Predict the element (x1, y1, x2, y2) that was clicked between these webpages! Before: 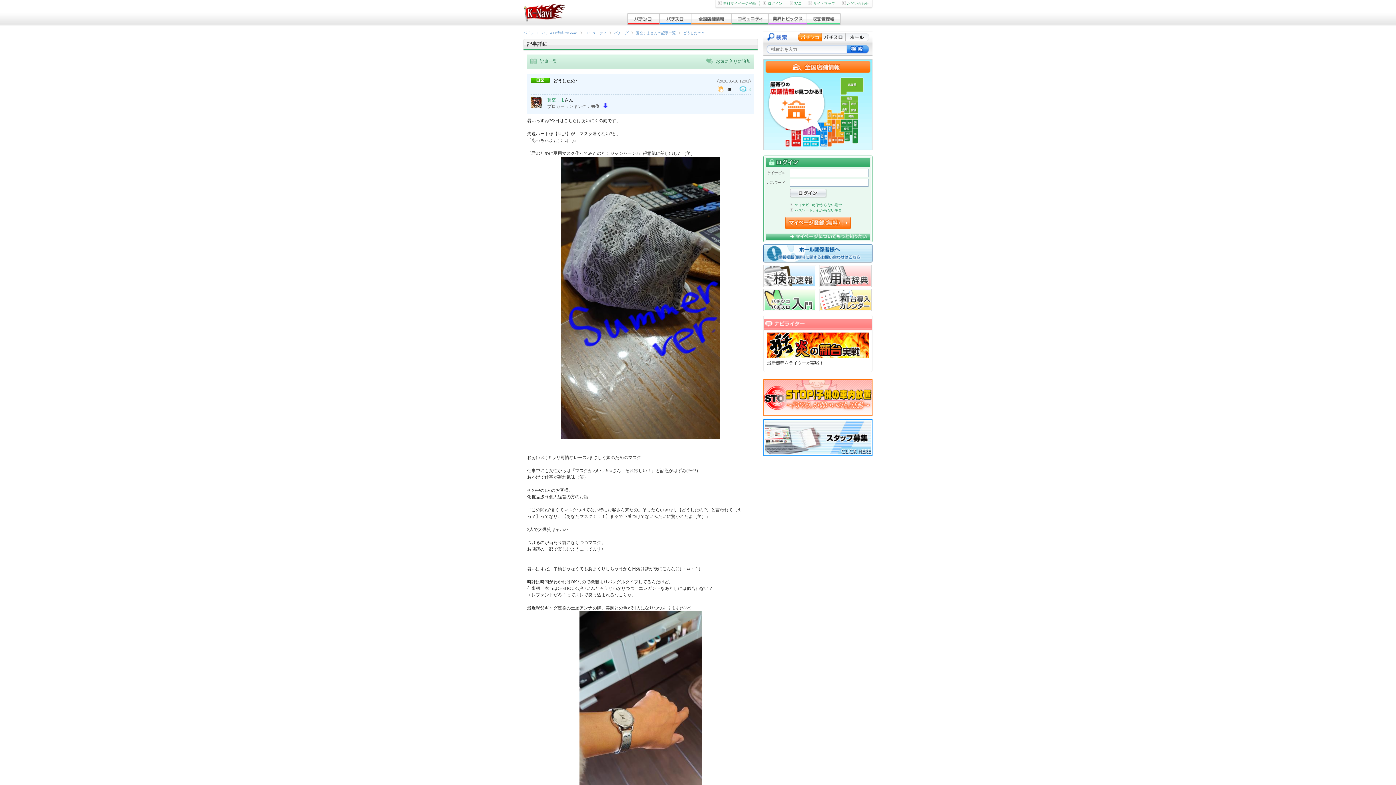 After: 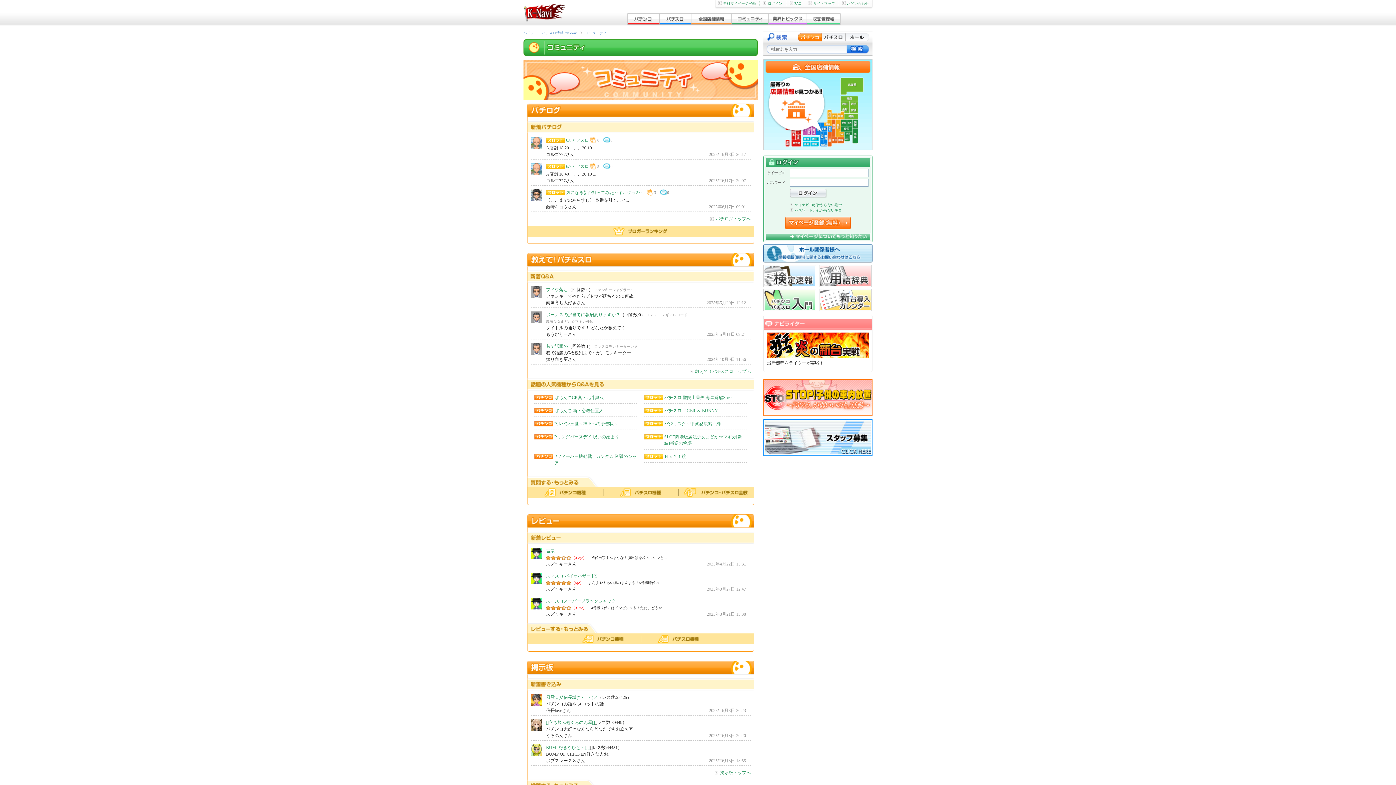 Action: label: コミュニティ bbox: (585, 30, 606, 34)